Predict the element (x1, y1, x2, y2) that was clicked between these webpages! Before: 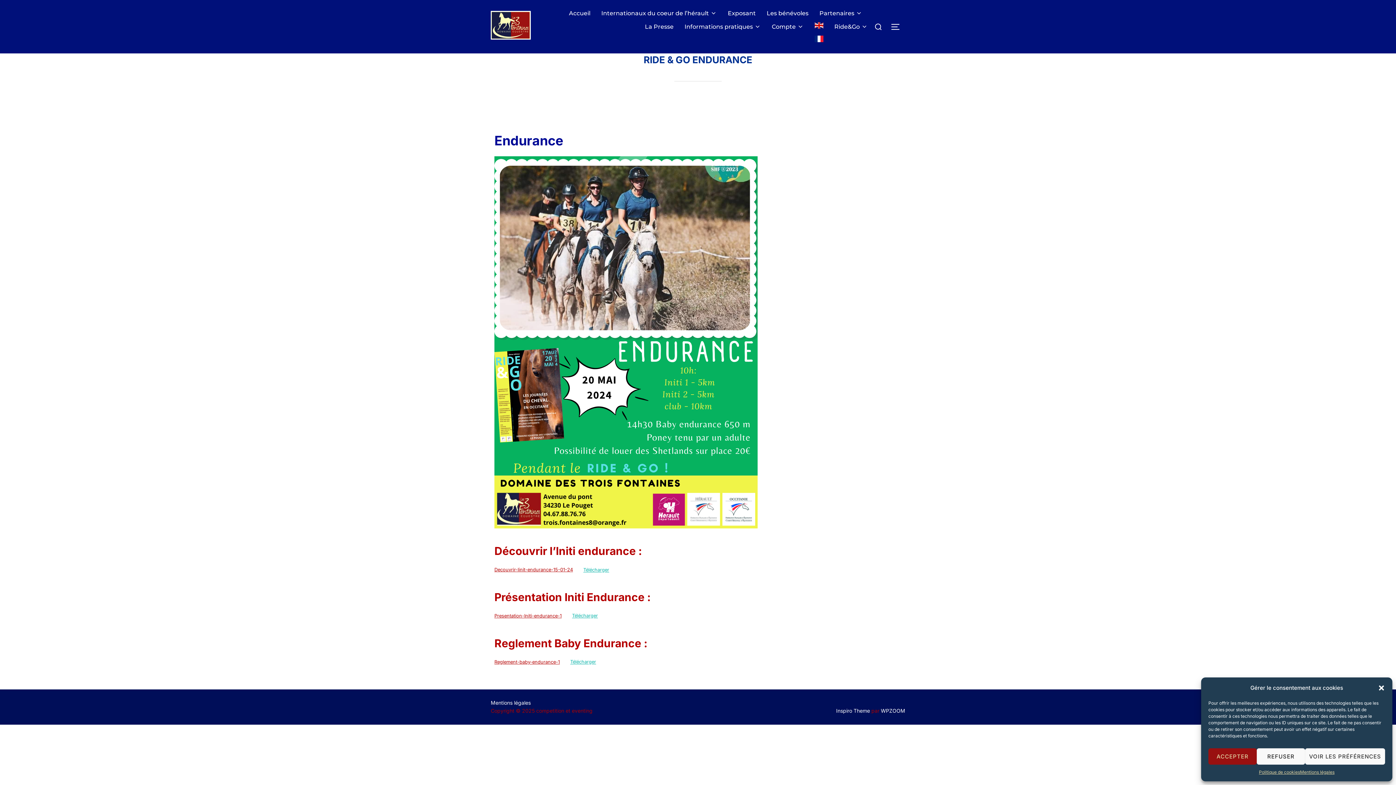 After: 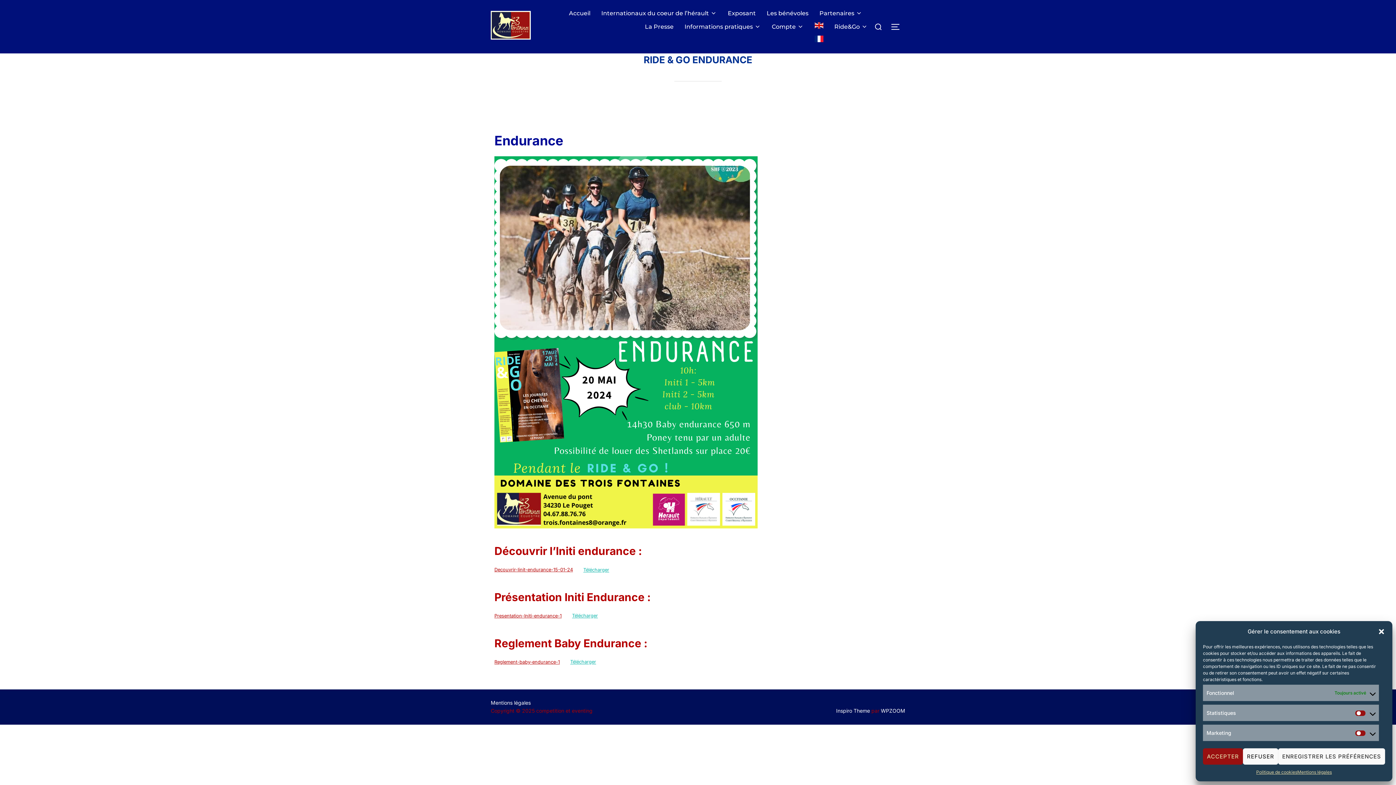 Action: bbox: (1305, 748, 1385, 765) label: VOIR LES PRÉFÉRENCES